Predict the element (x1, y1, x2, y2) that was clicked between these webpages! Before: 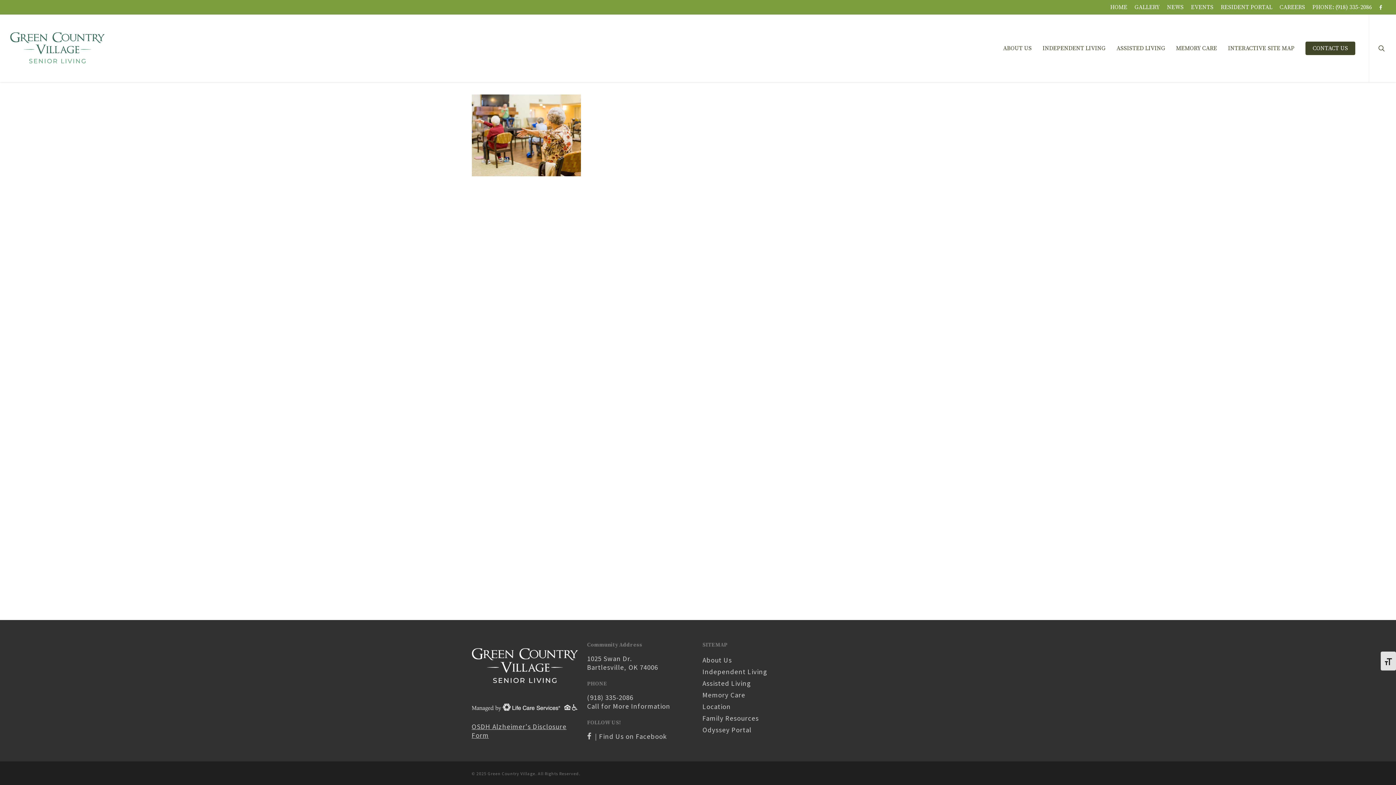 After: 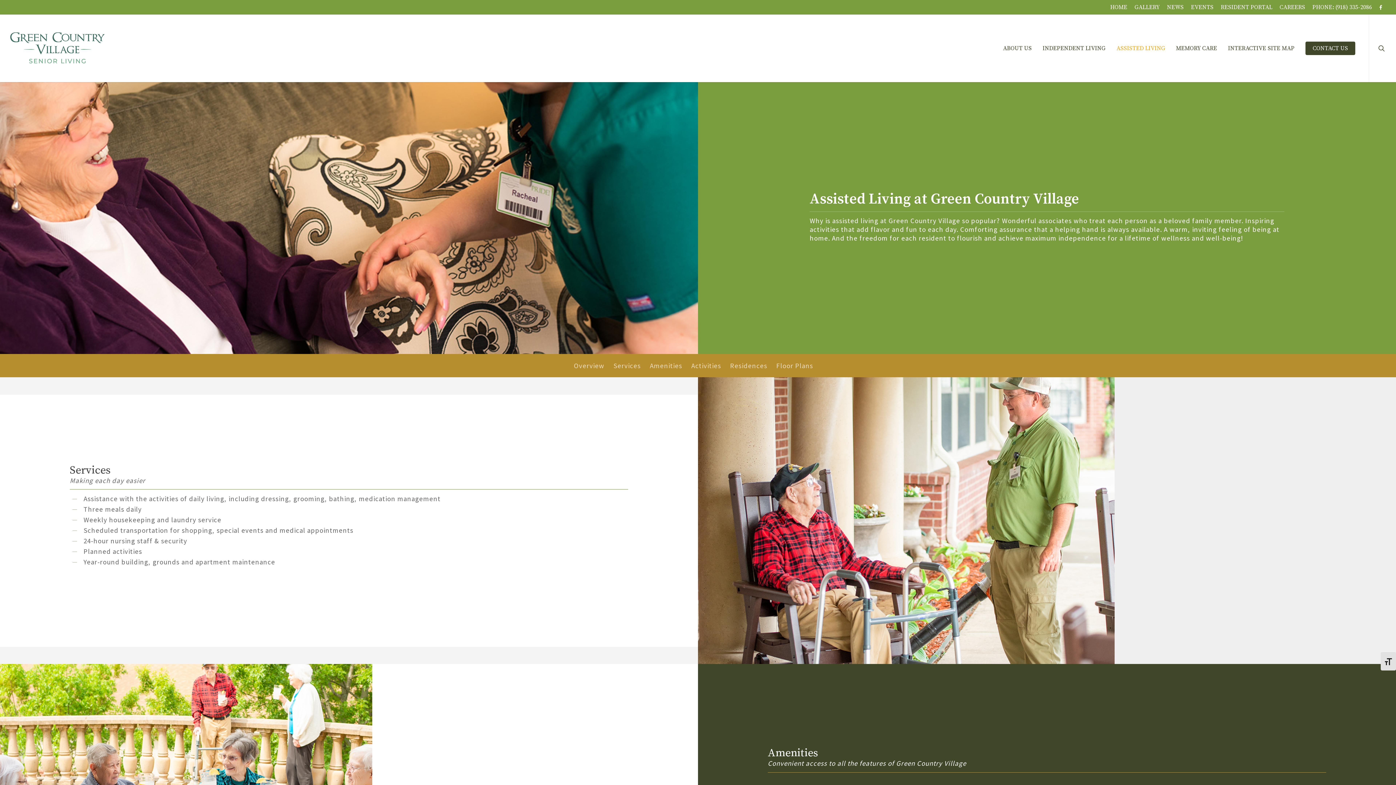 Action: bbox: (1111, 44, 1170, 52) label: ASSISTED LIVING